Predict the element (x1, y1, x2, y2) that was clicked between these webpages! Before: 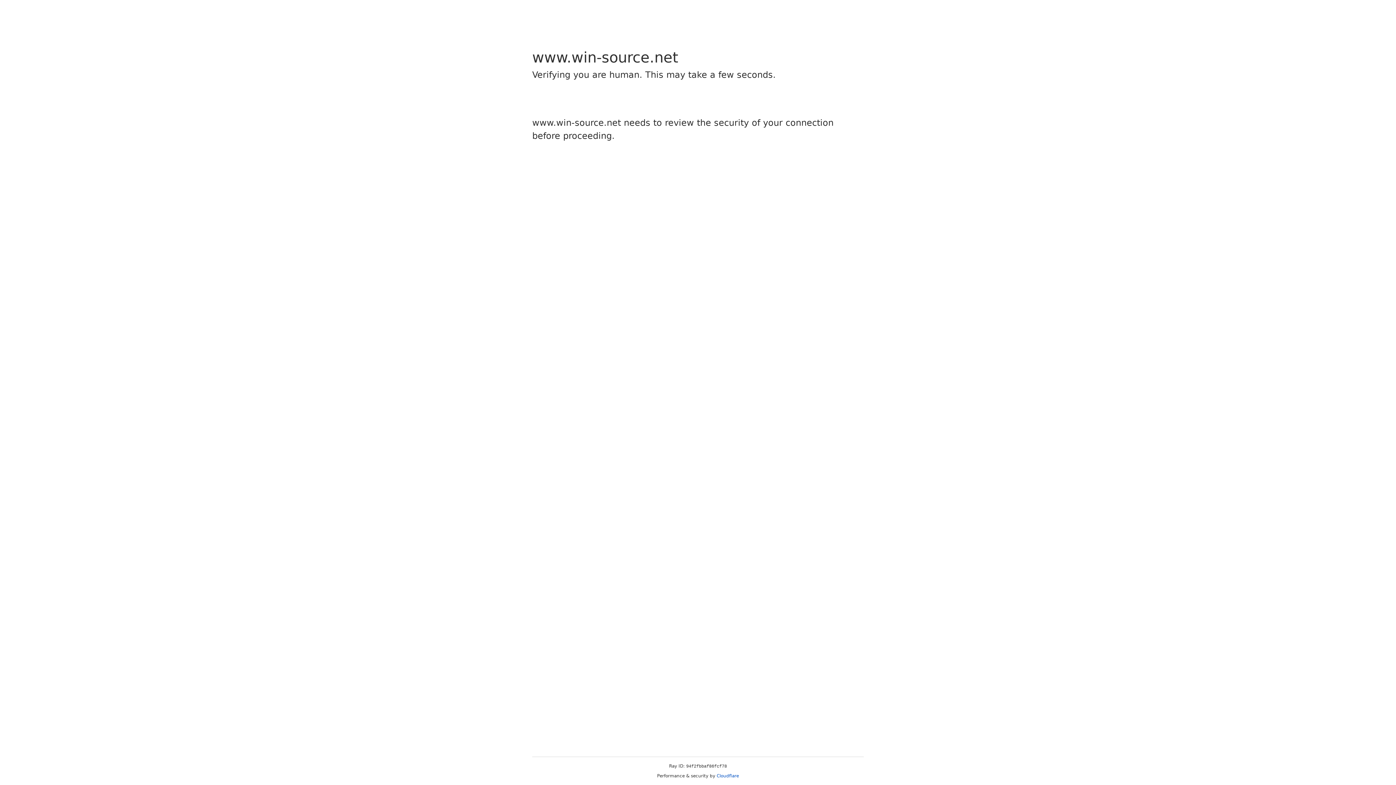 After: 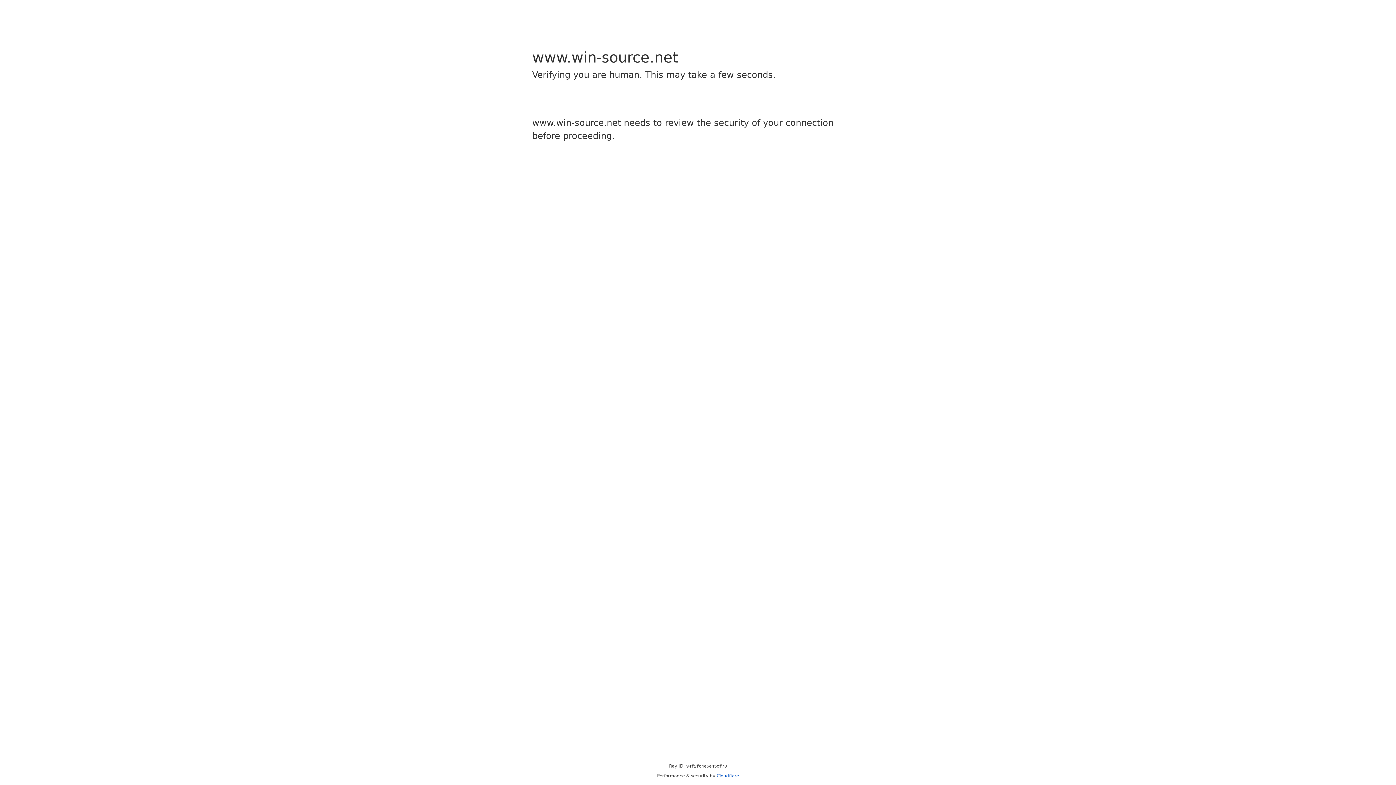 Action: label: Cloudflare bbox: (716, 773, 739, 778)